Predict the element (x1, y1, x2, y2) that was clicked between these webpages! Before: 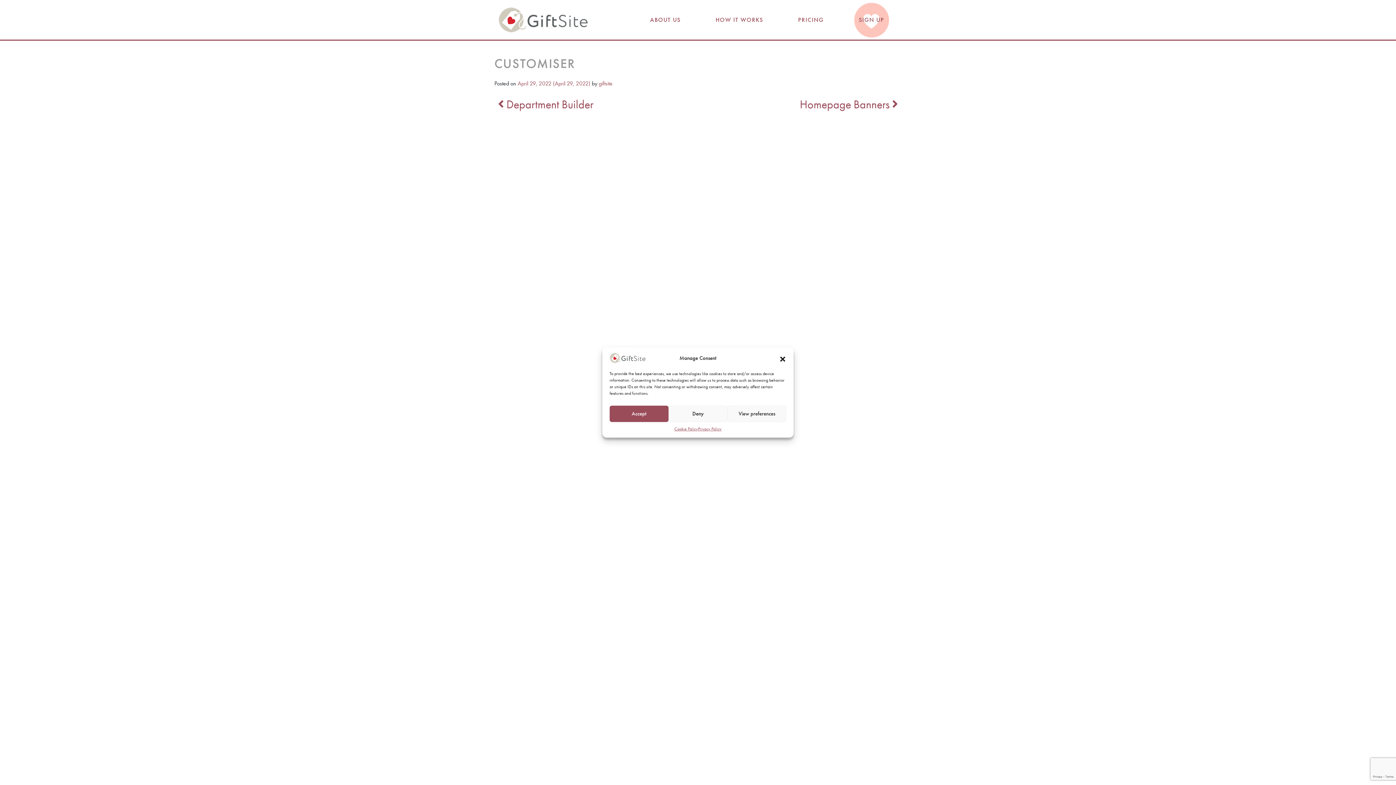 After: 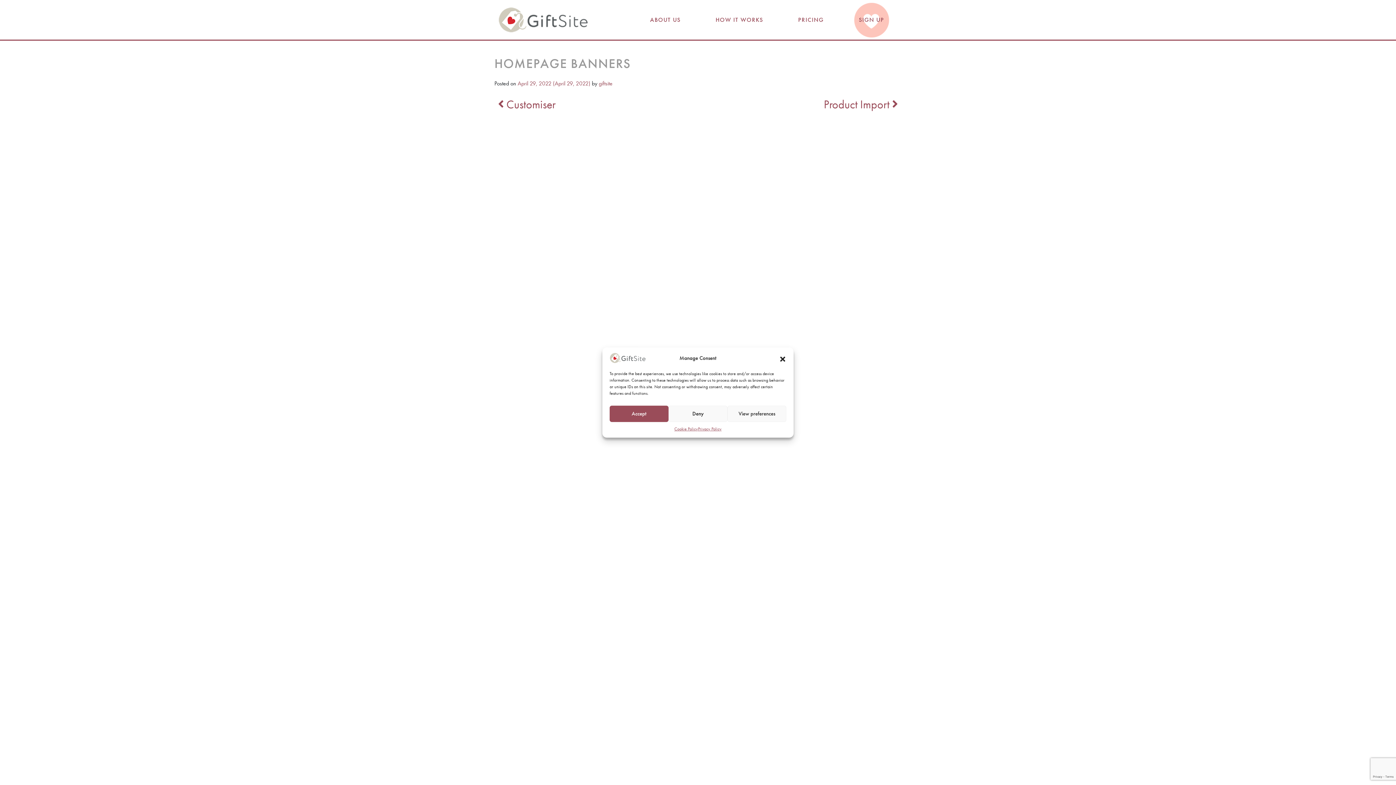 Action: bbox: (800, 97, 898, 112) label: Homepage Banners 